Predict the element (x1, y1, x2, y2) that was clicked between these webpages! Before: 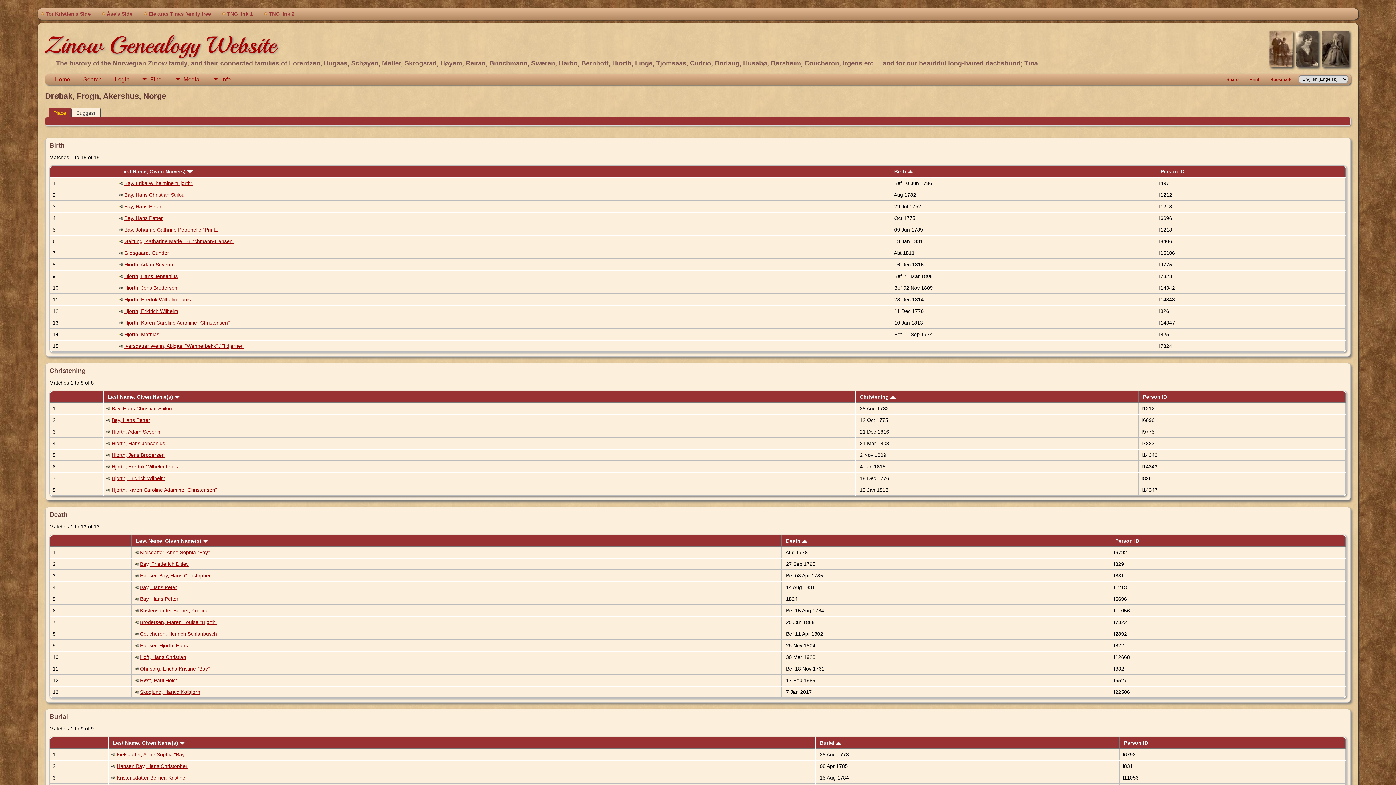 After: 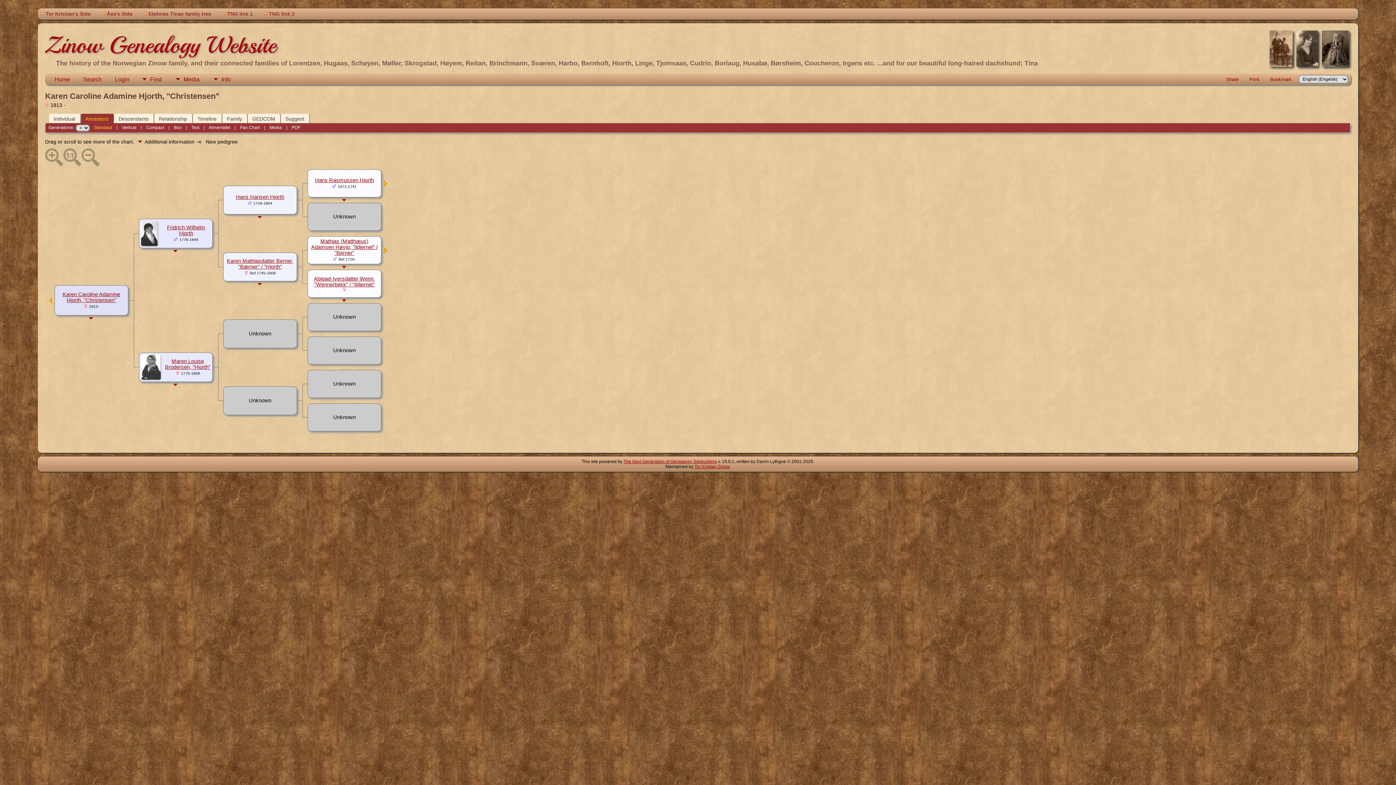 Action: bbox: (118, 320, 122, 325)